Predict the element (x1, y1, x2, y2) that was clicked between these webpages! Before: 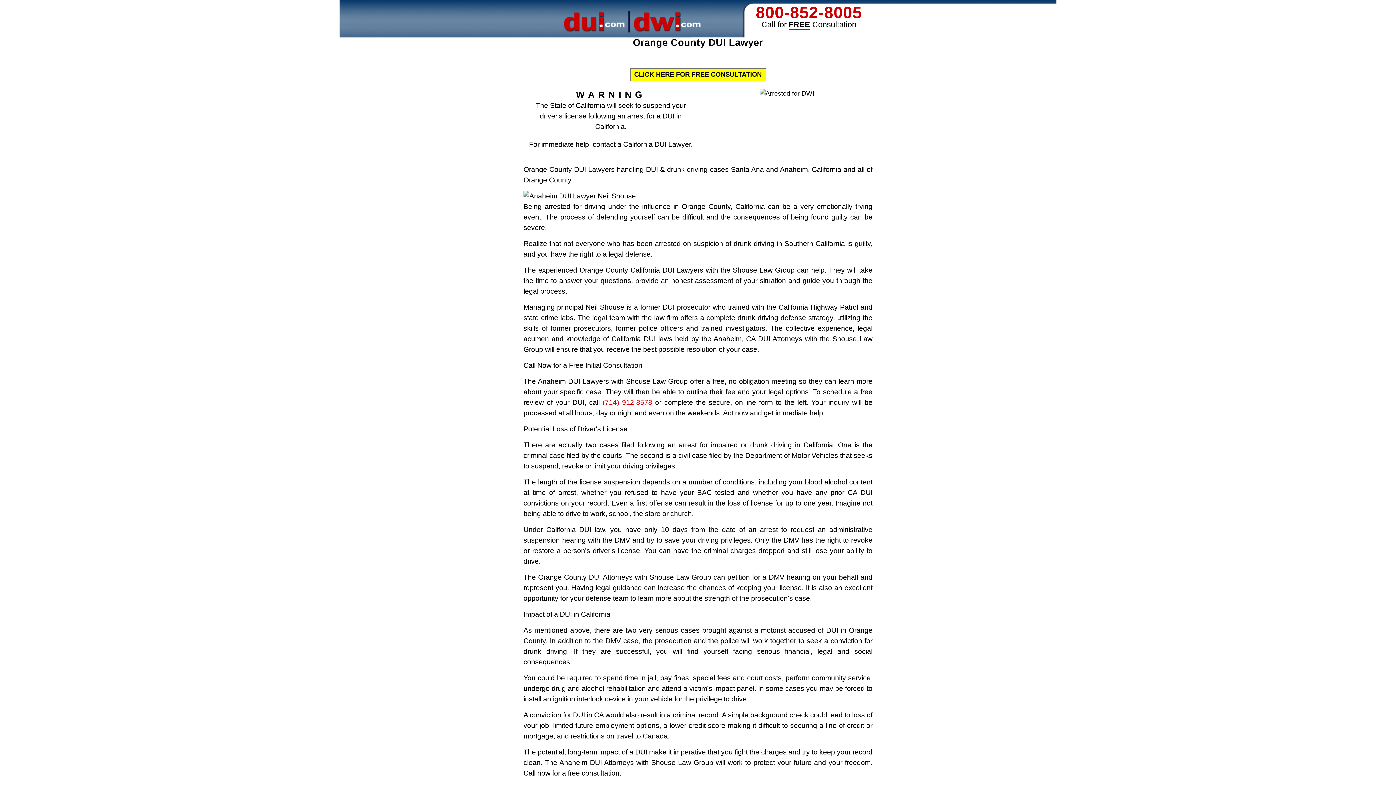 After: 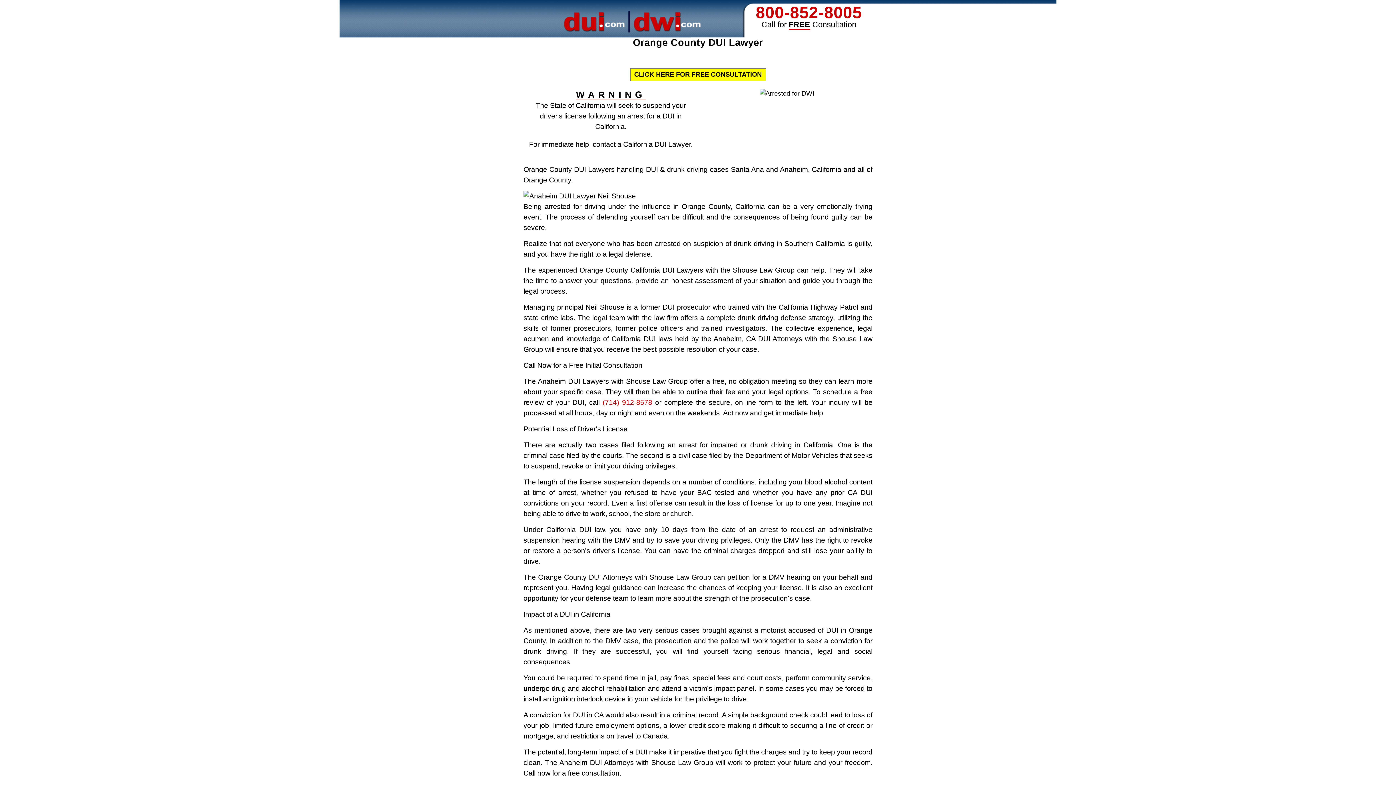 Action: bbox: (756, 3, 862, 21) label: 800-852-8005